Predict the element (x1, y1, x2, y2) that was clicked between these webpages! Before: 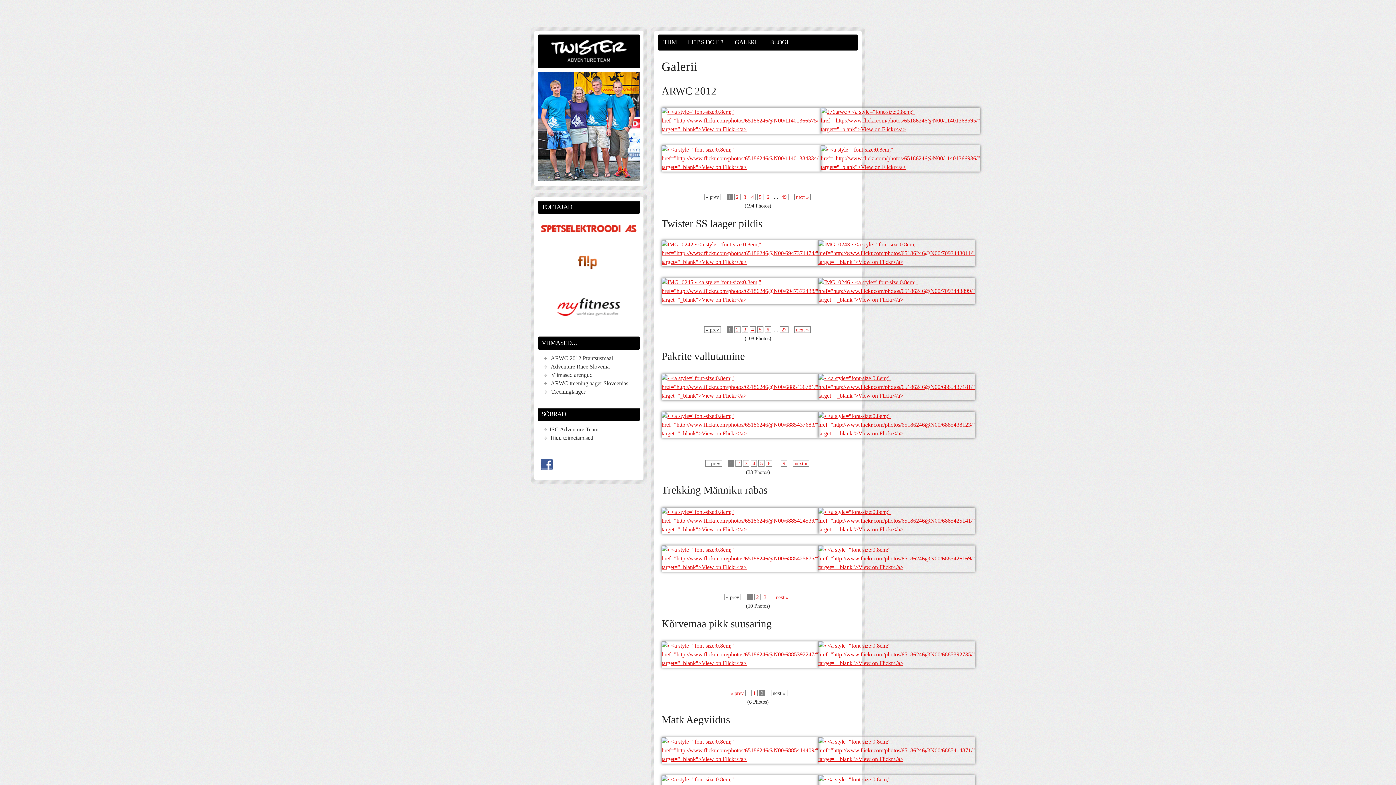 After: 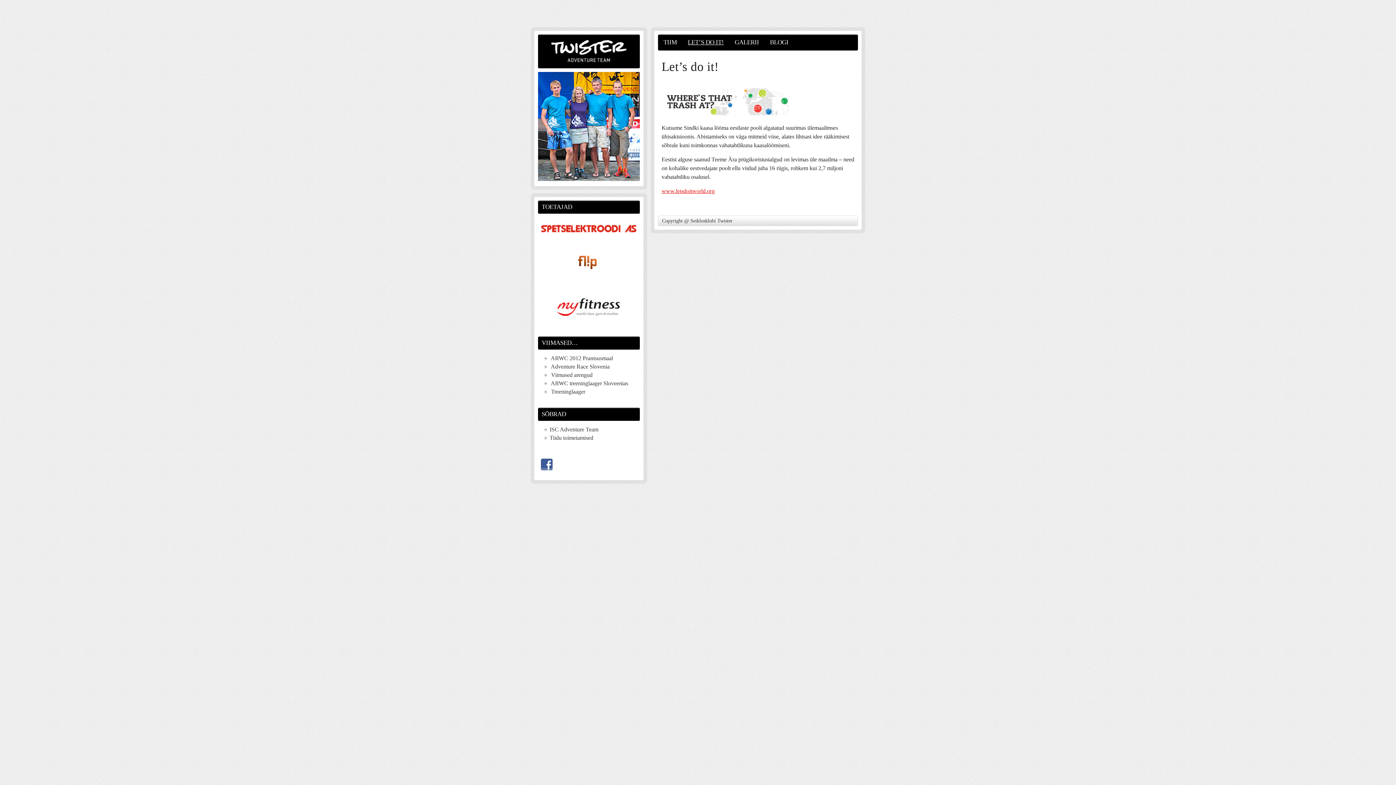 Action: label: LET’S DO IT! bbox: (682, 34, 729, 50)